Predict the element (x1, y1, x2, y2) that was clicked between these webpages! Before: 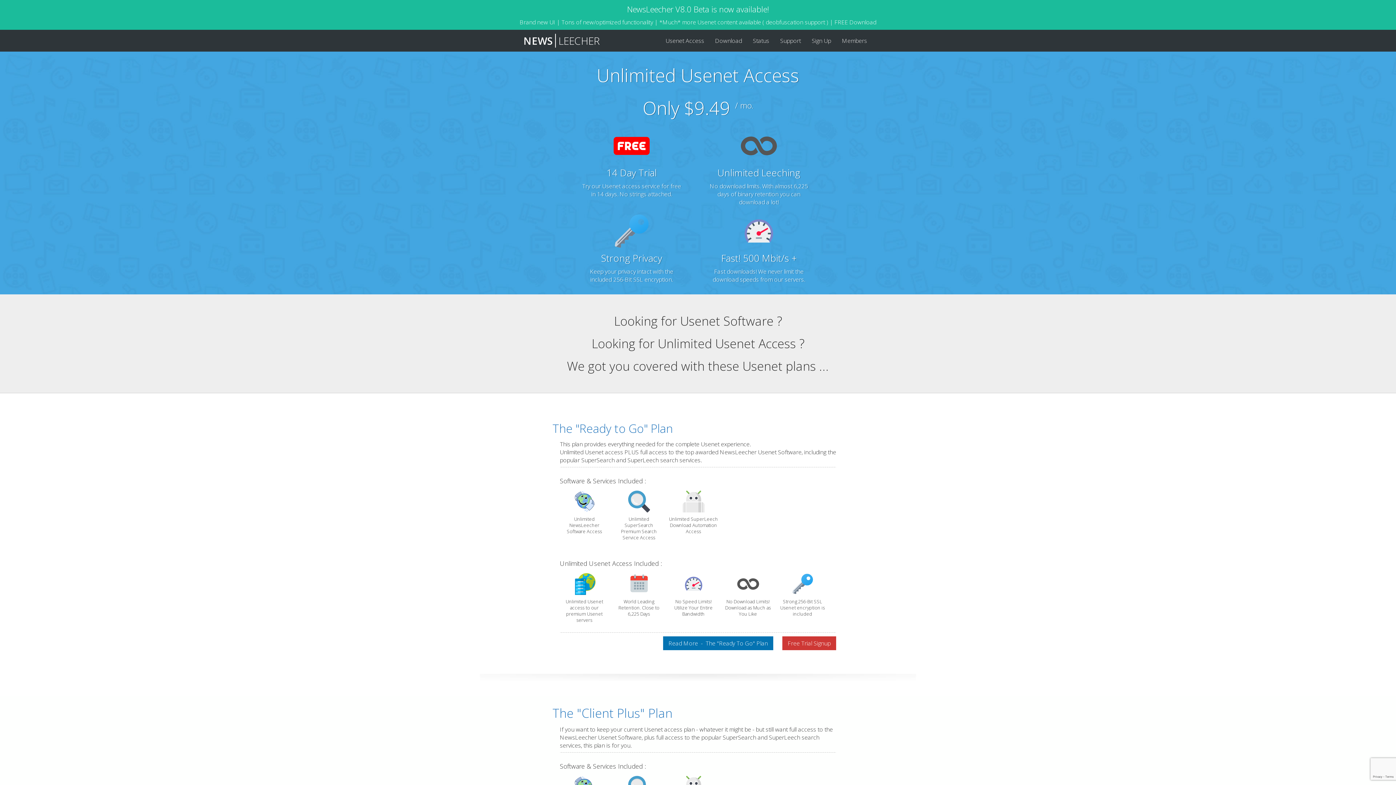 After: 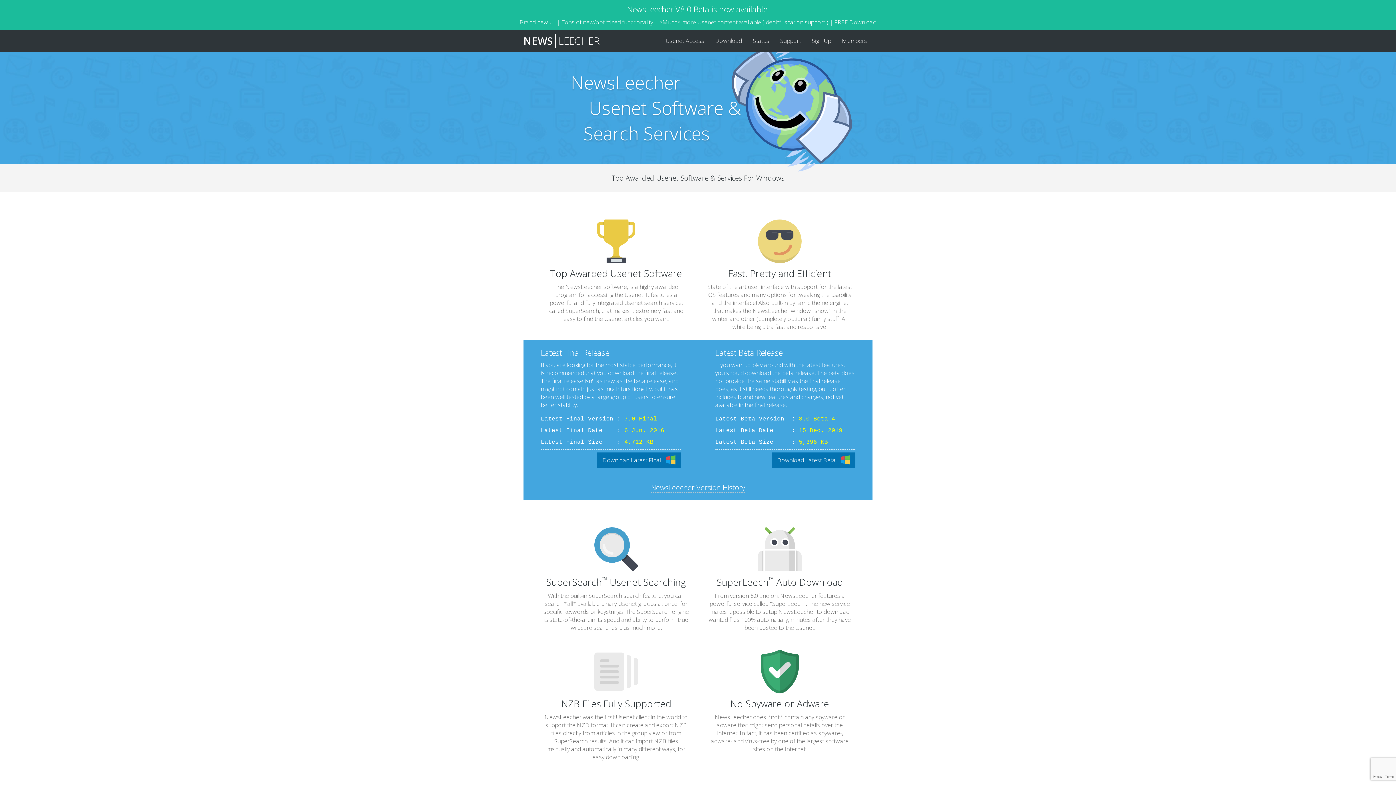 Action: label: Download bbox: (709, 29, 747, 51)